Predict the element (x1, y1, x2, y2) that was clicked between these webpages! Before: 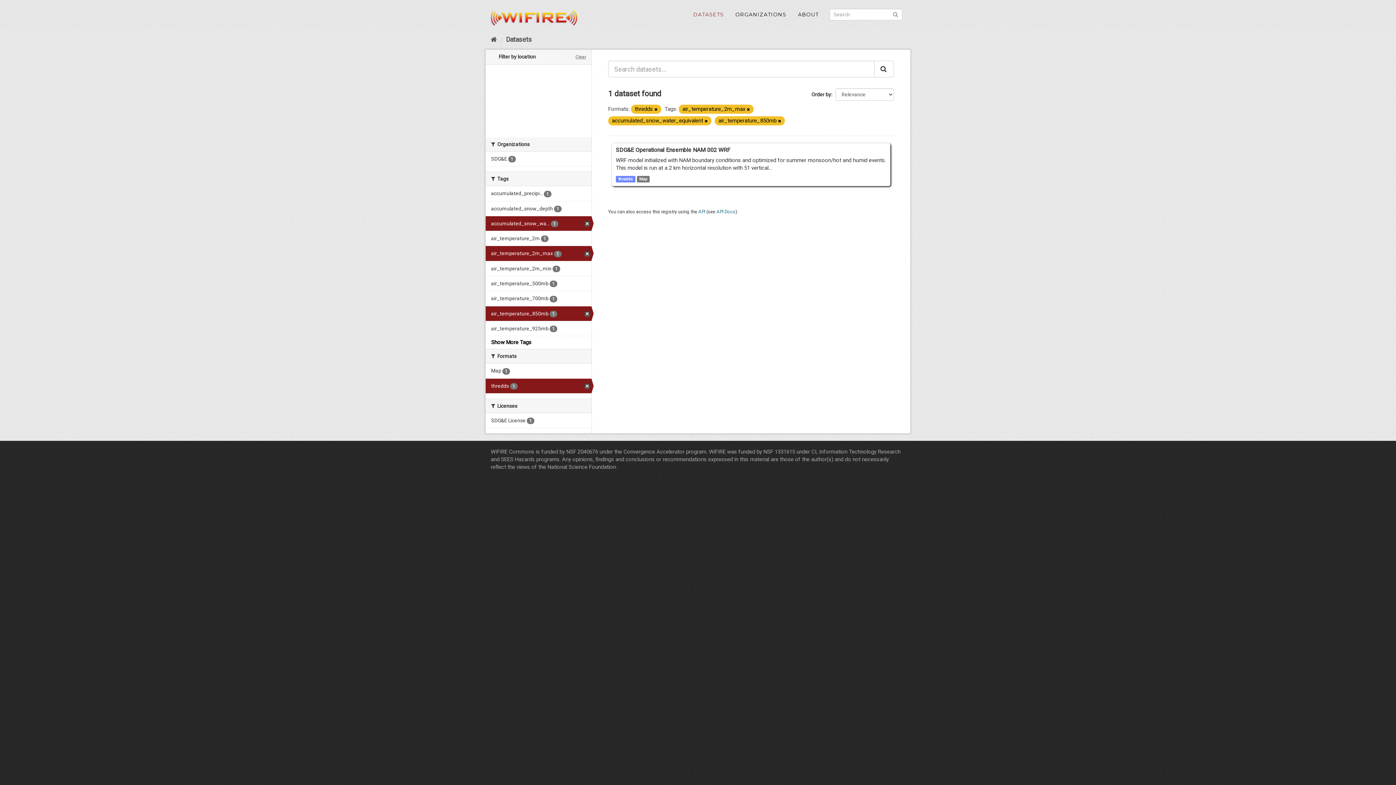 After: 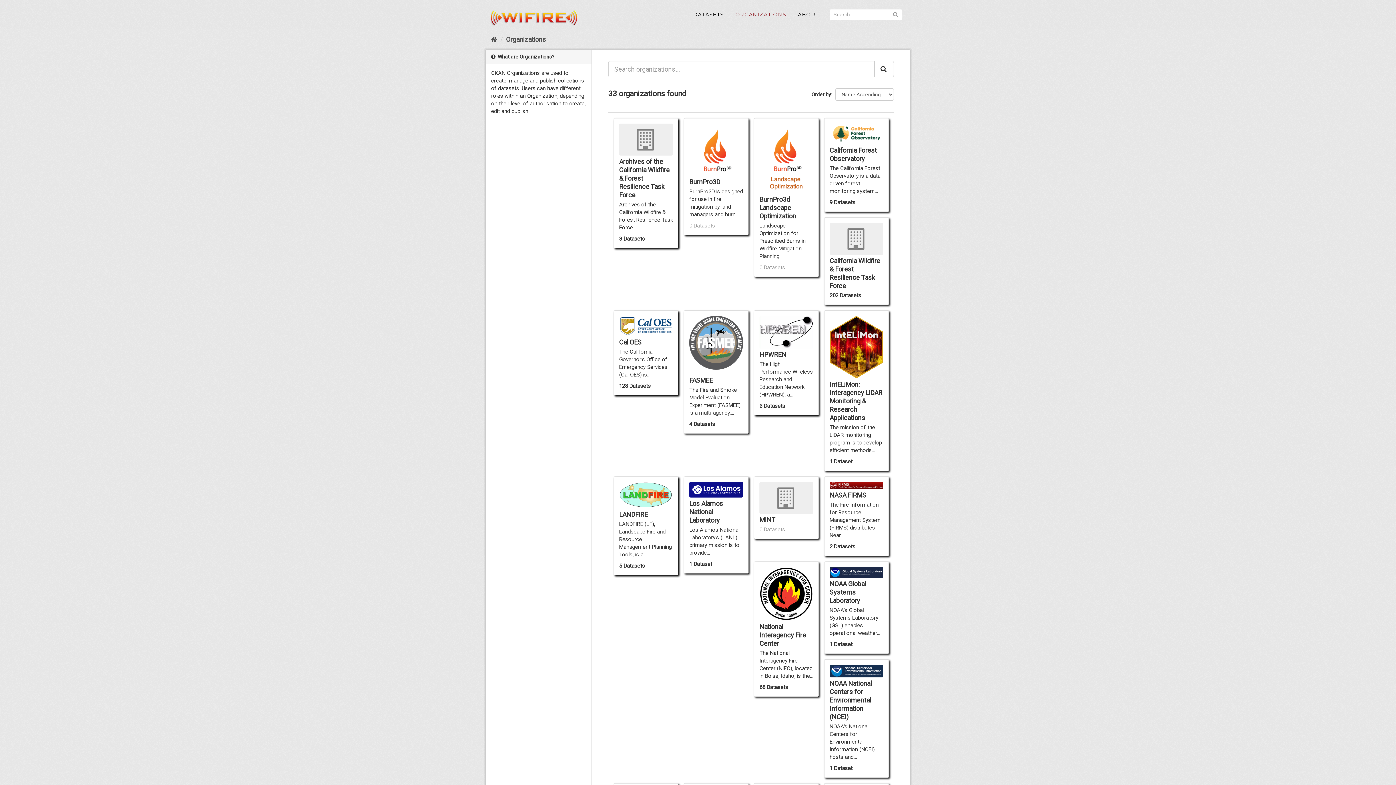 Action: label: ORGANIZATIONS bbox: (730, 7, 792, 21)